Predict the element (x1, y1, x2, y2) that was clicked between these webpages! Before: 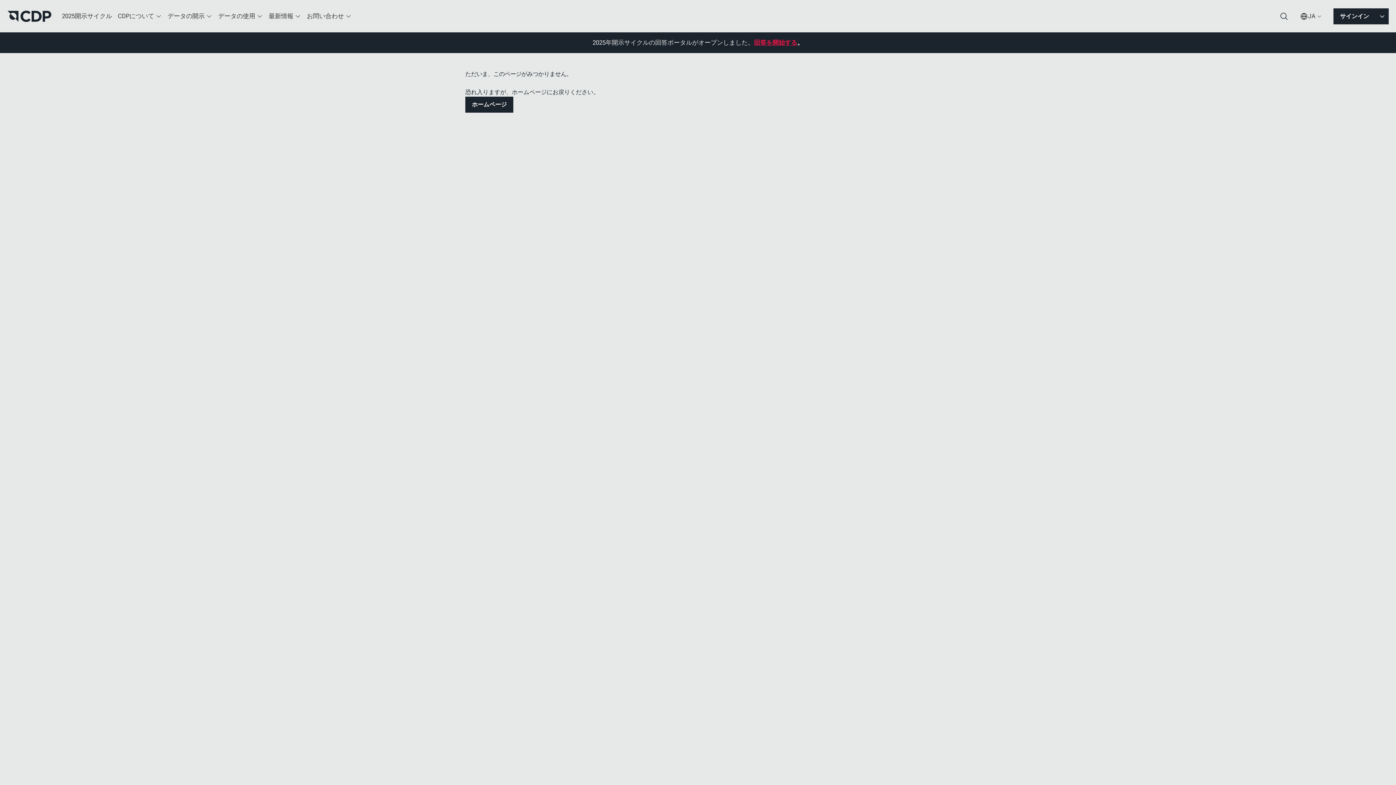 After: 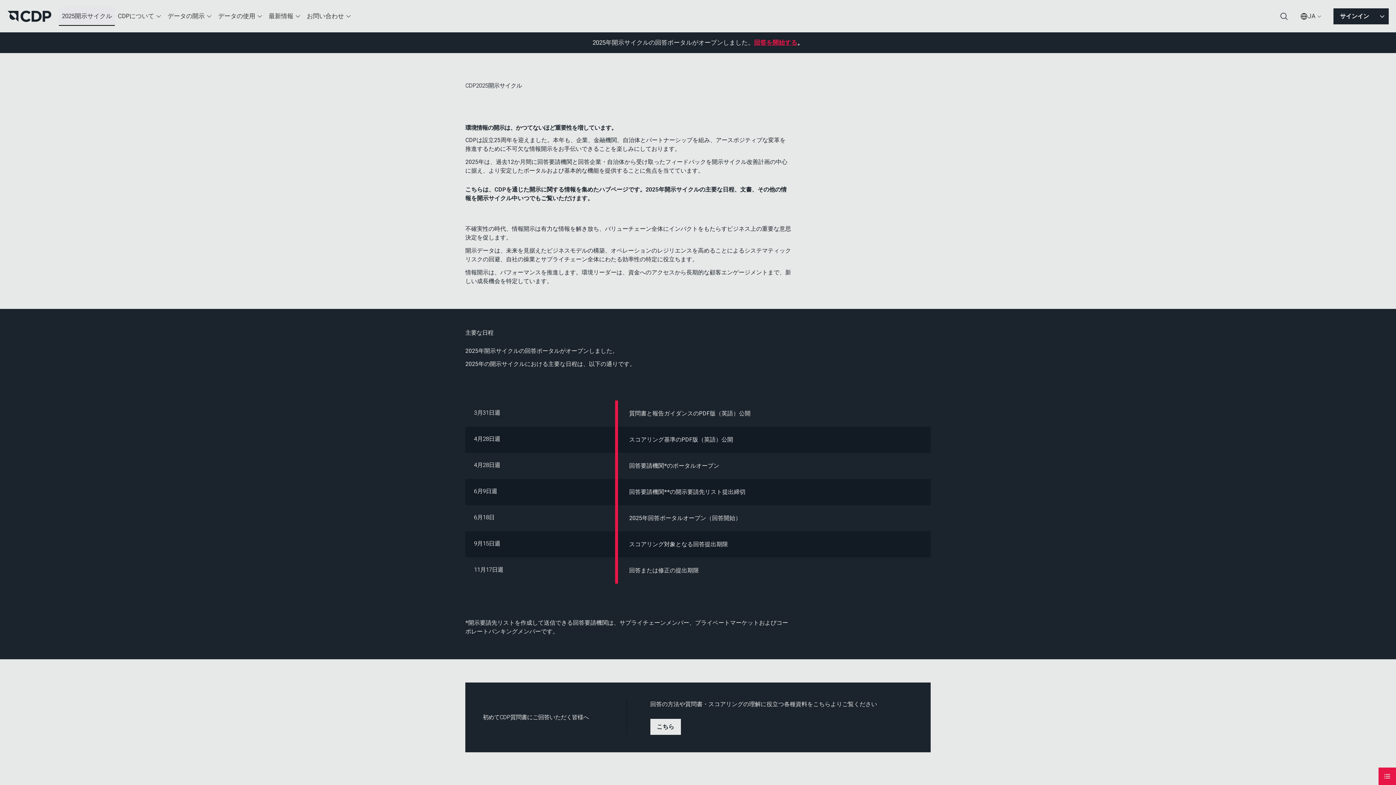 Action: label: 2025開示サイクル bbox: (58, 7, 114, 25)